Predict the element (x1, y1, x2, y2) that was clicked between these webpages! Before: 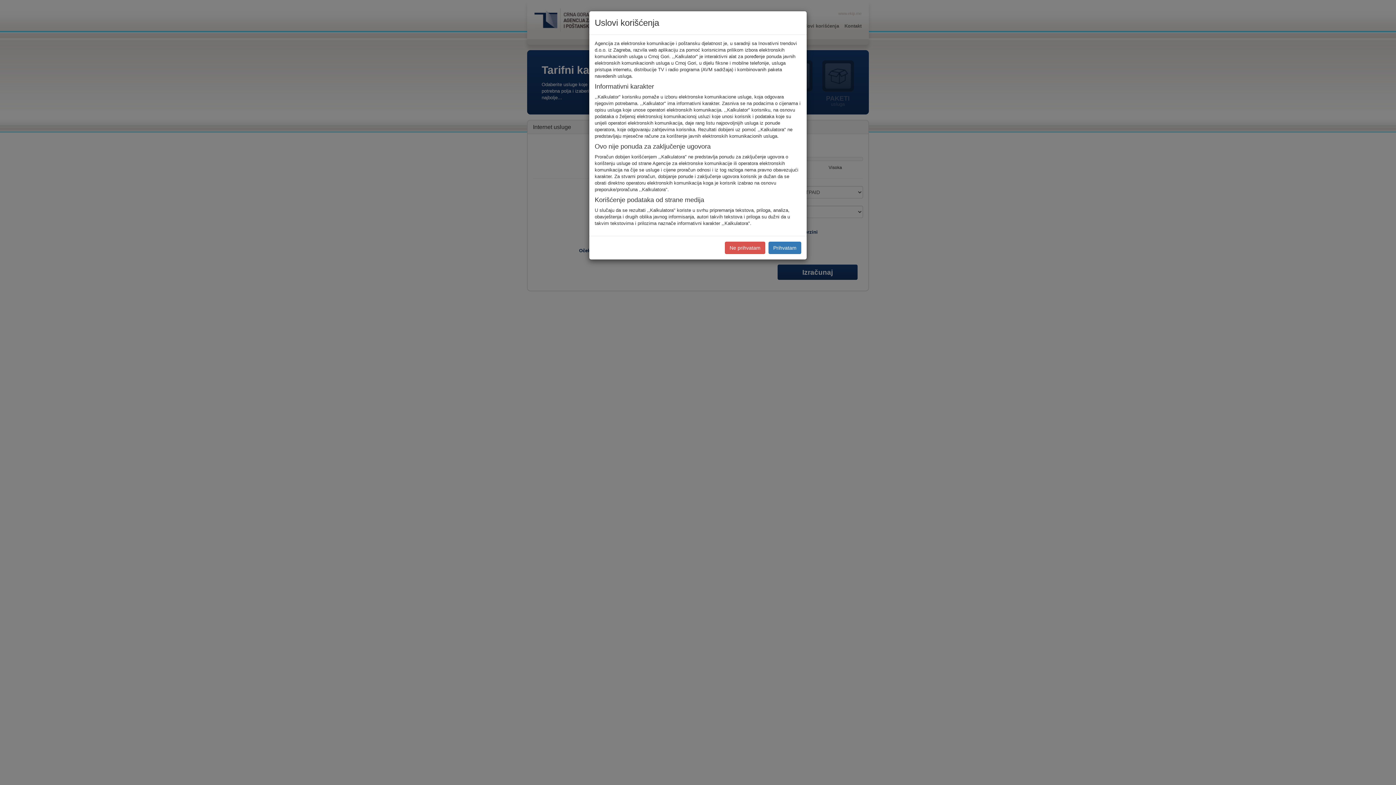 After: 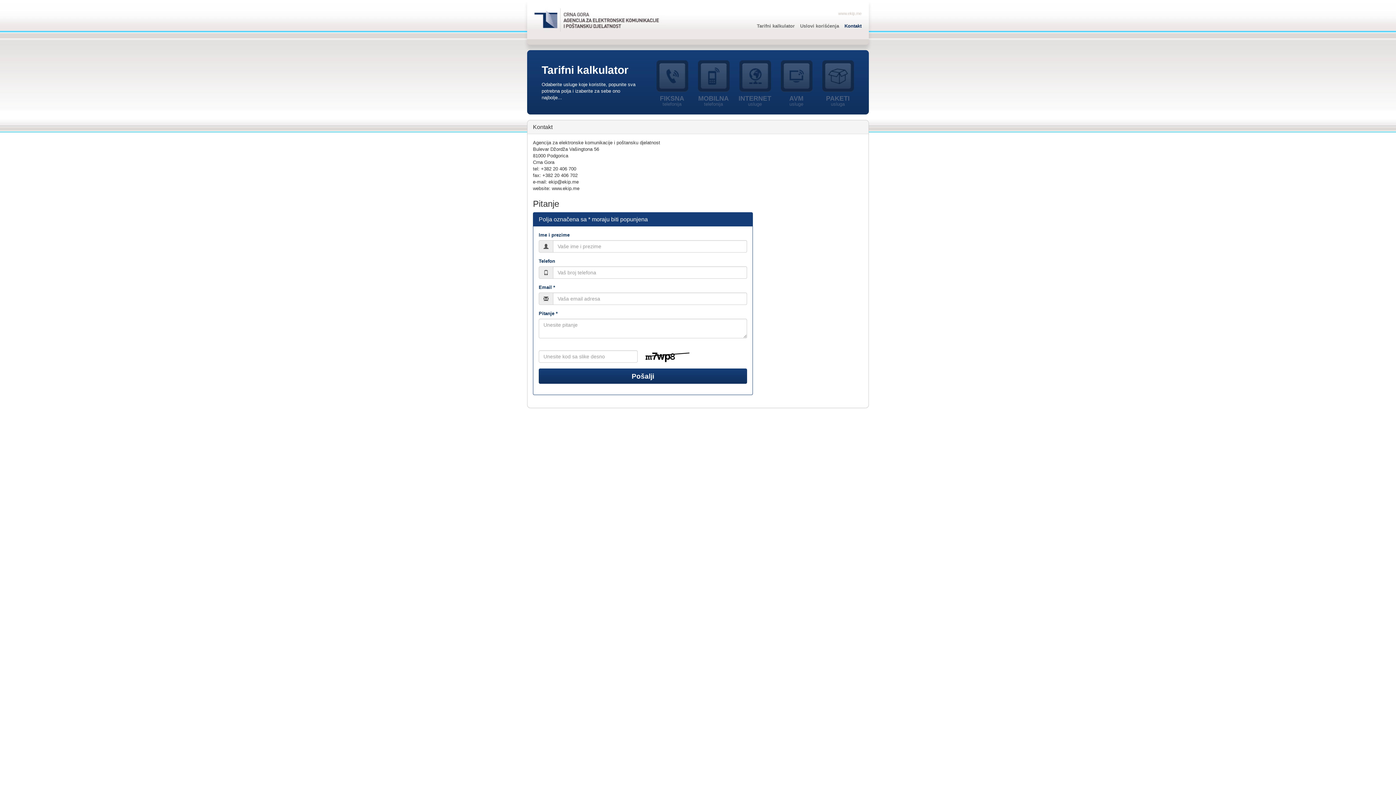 Action: label: Ne prihvatam bbox: (725, 241, 765, 254)